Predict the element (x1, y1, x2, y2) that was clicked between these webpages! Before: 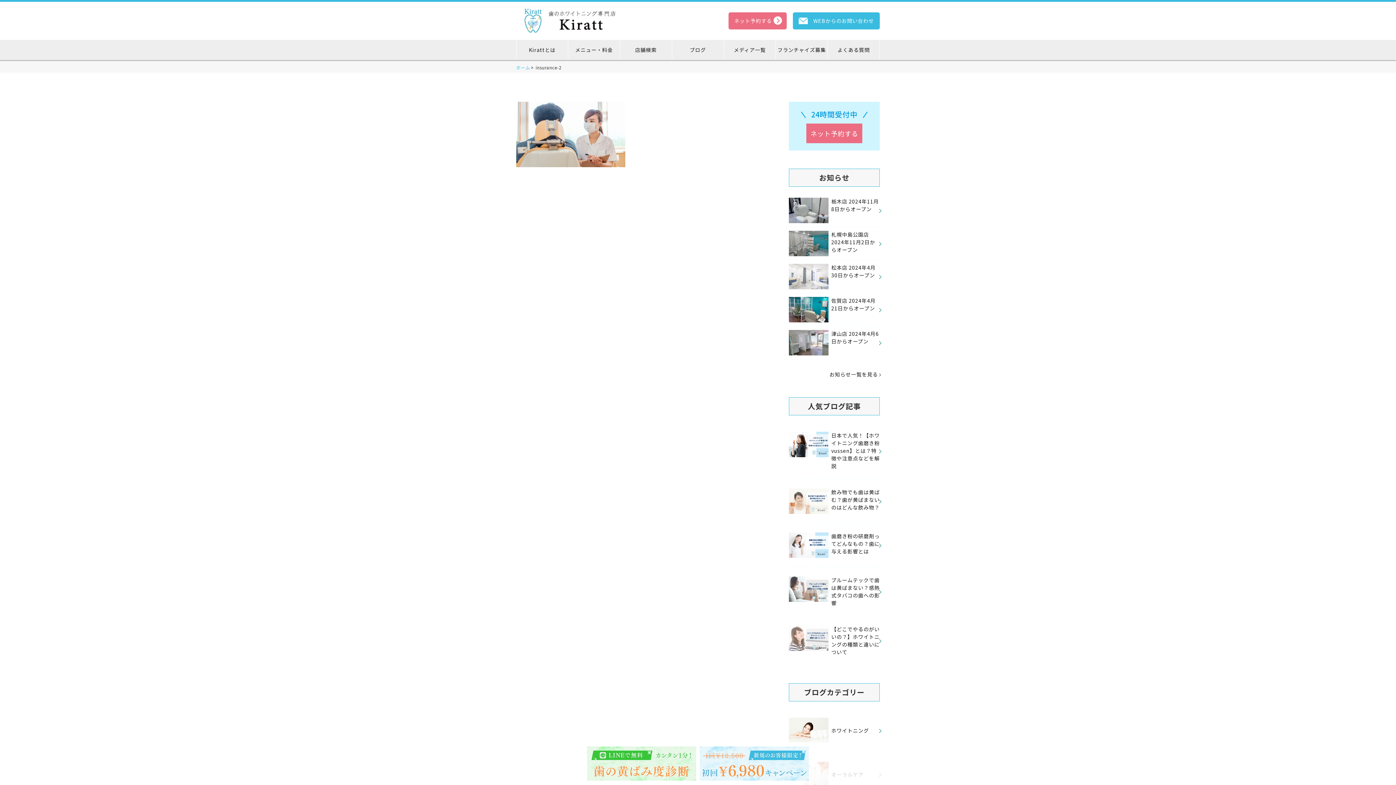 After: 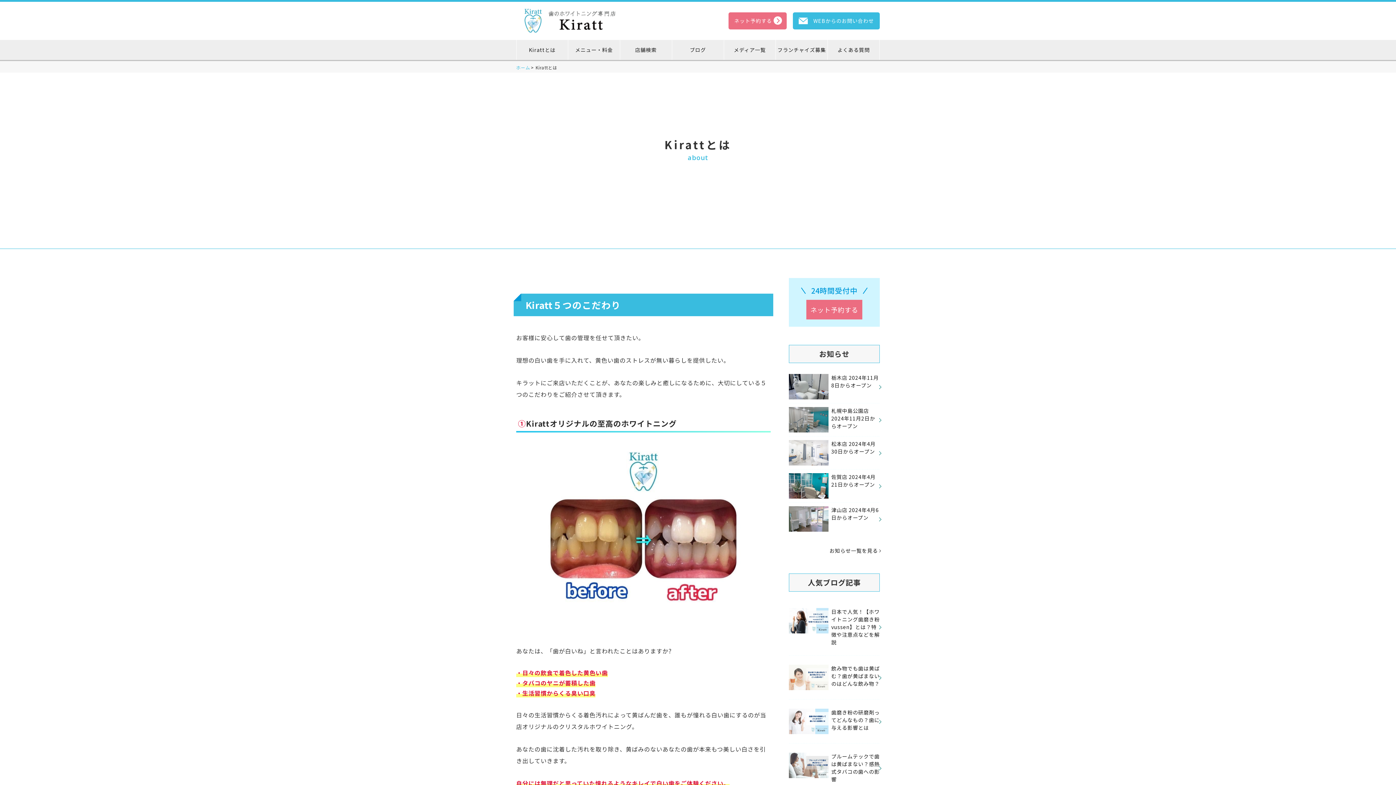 Action: label: Kirattとは bbox: (516, 40, 567, 60)